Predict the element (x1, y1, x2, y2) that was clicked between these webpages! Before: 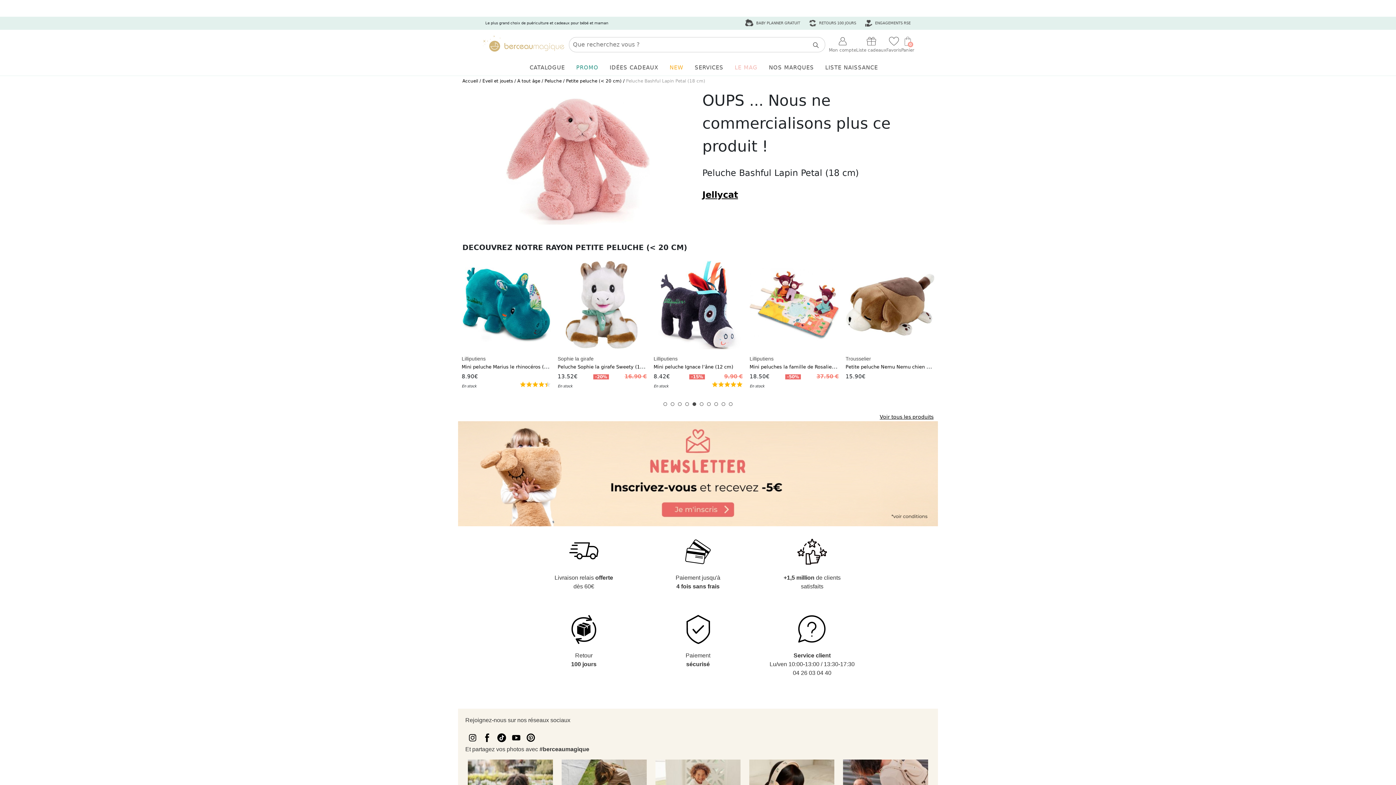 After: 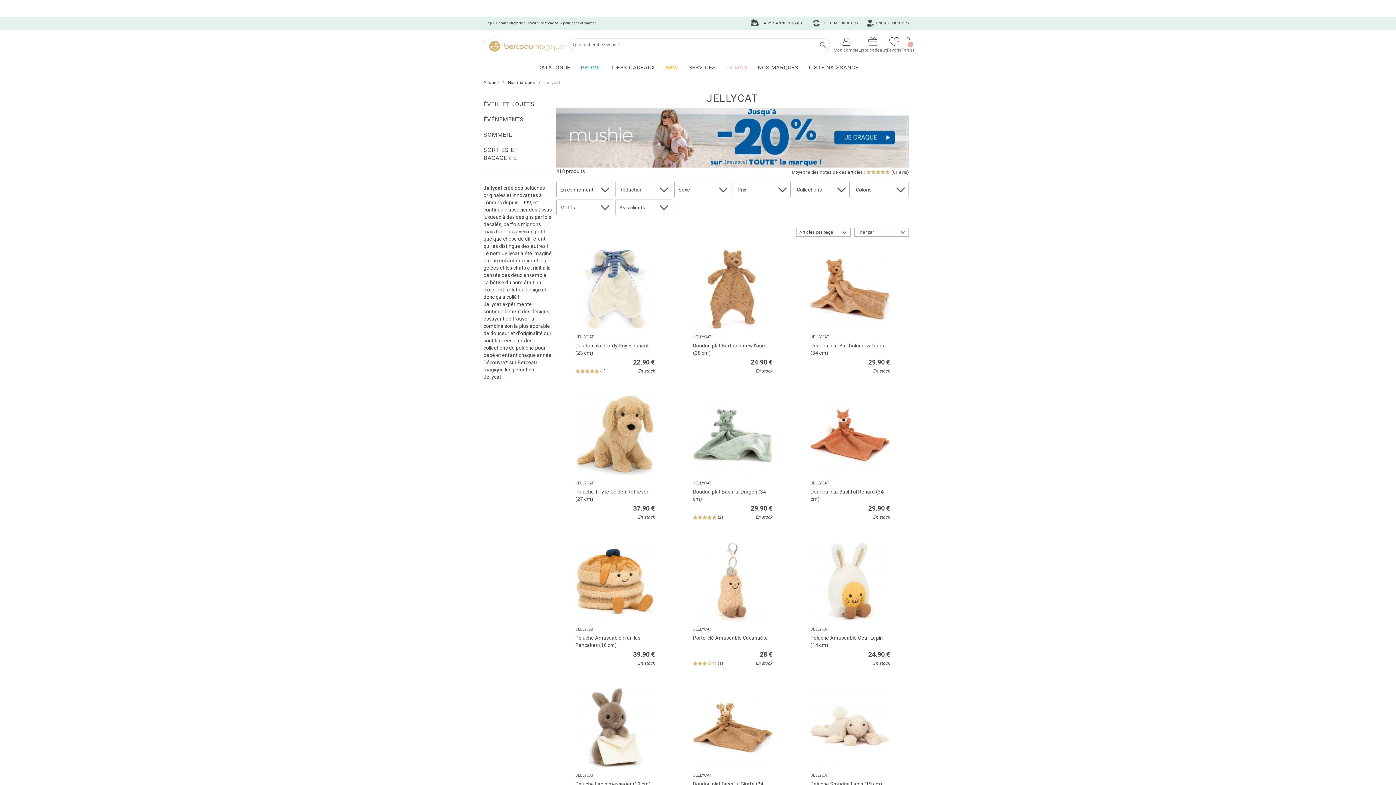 Action: bbox: (749, 356, 773, 361) label: Lilliputiens